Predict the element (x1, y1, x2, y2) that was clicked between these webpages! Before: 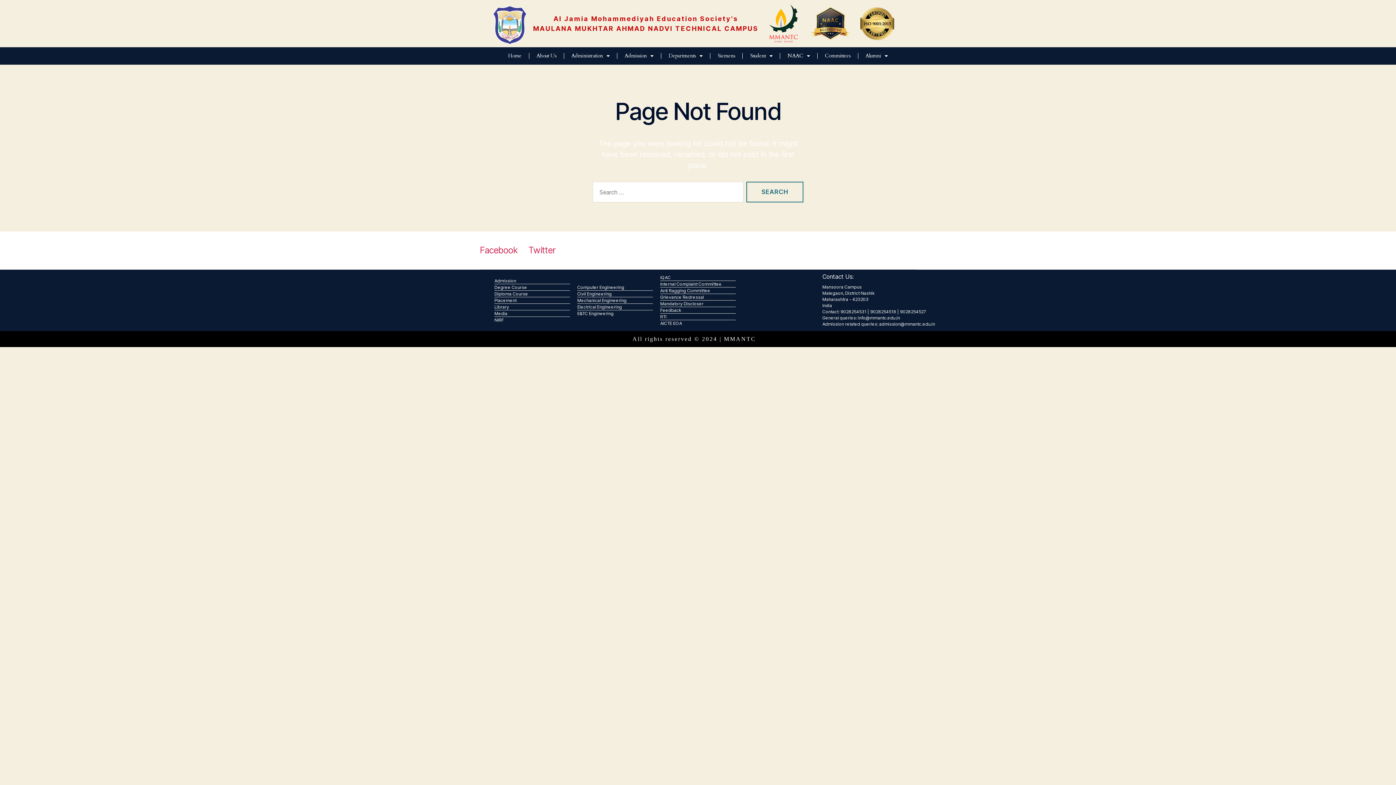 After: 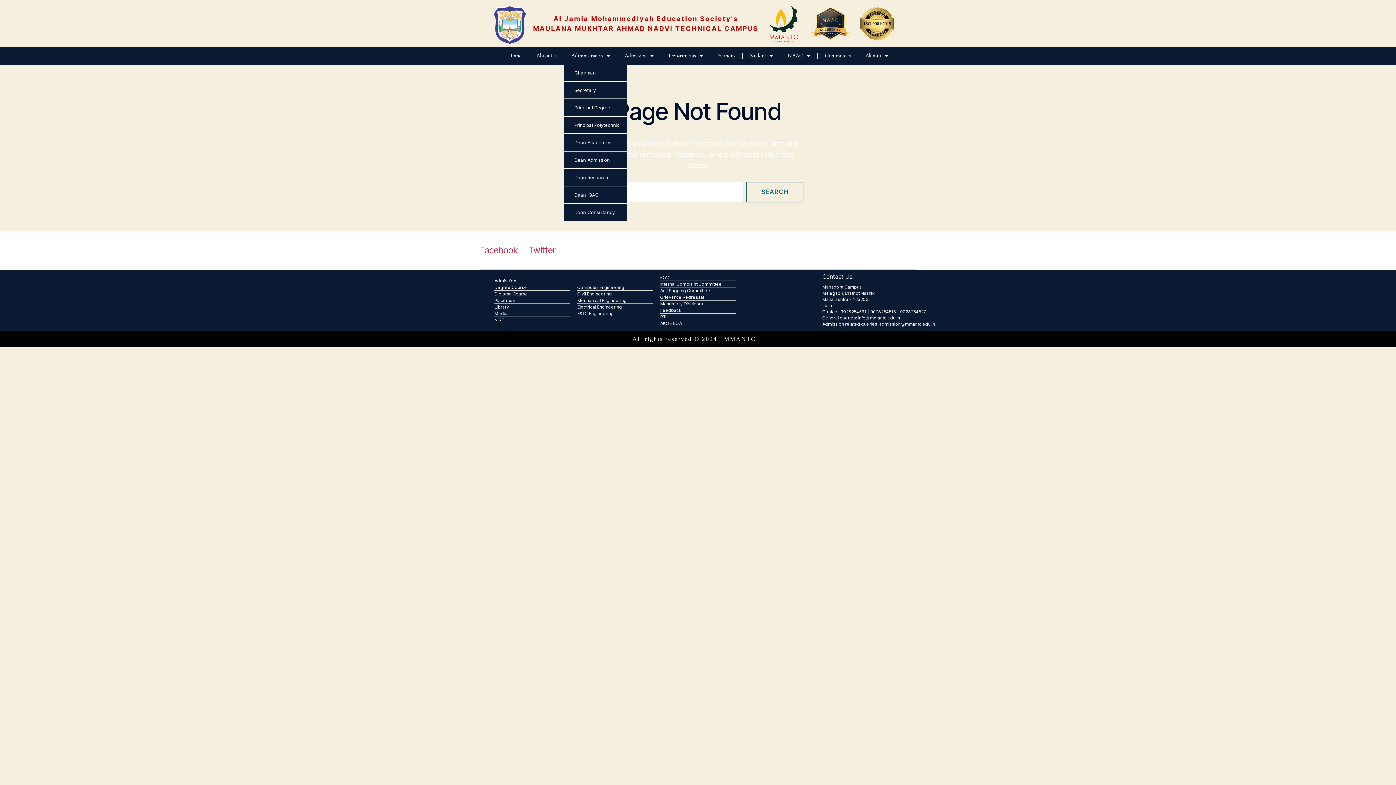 Action: label: Administration bbox: (564, 47, 617, 64)